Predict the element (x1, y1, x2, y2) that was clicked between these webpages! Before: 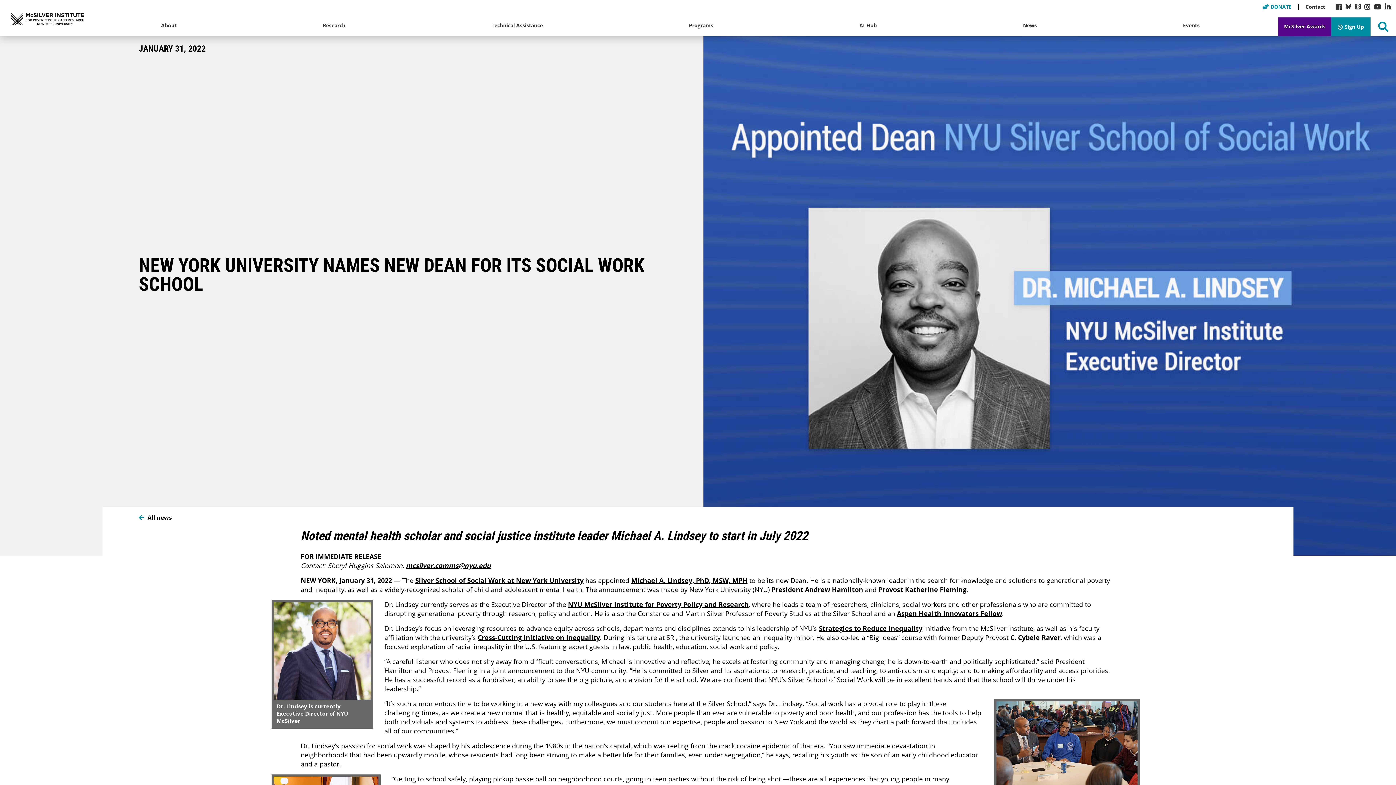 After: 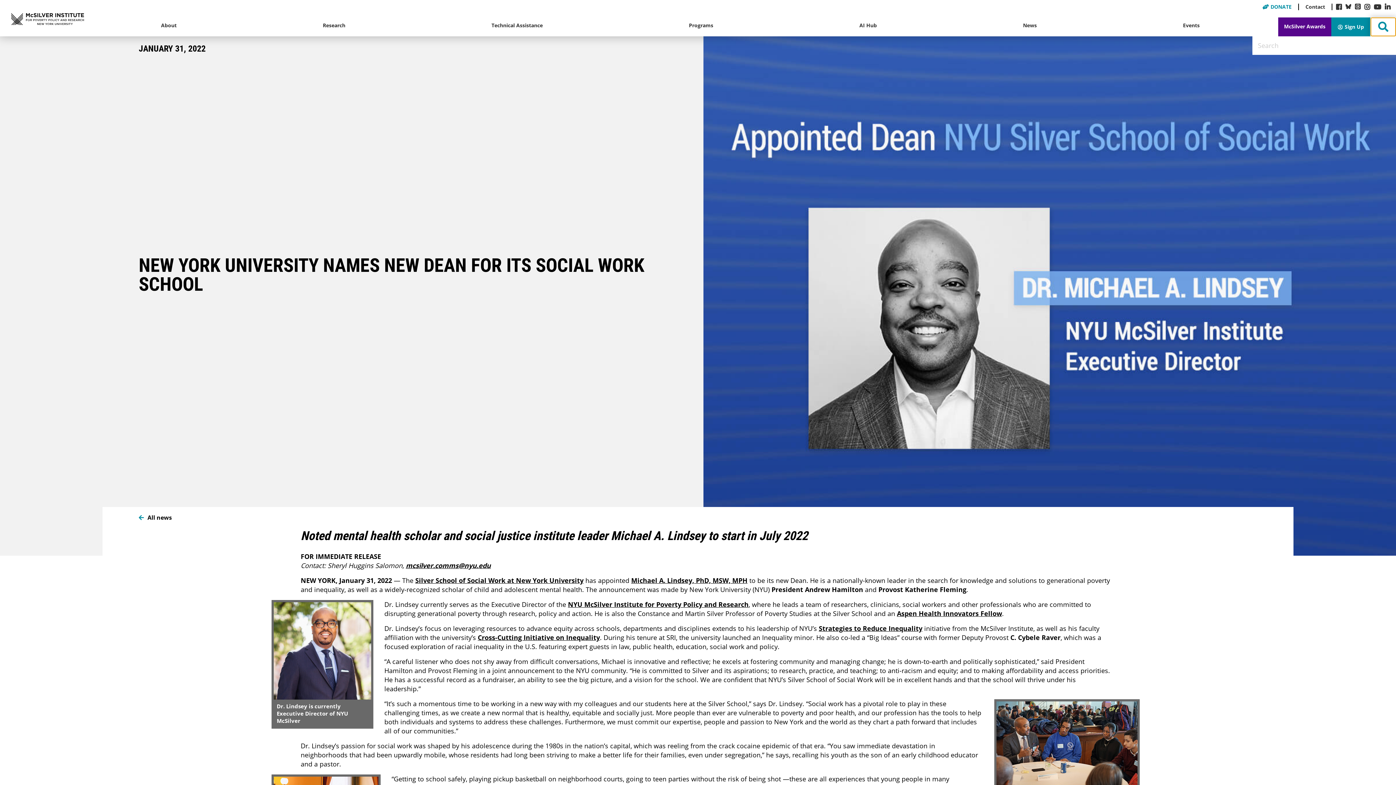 Action: bbox: (1370, 17, 1396, 36) label: Search